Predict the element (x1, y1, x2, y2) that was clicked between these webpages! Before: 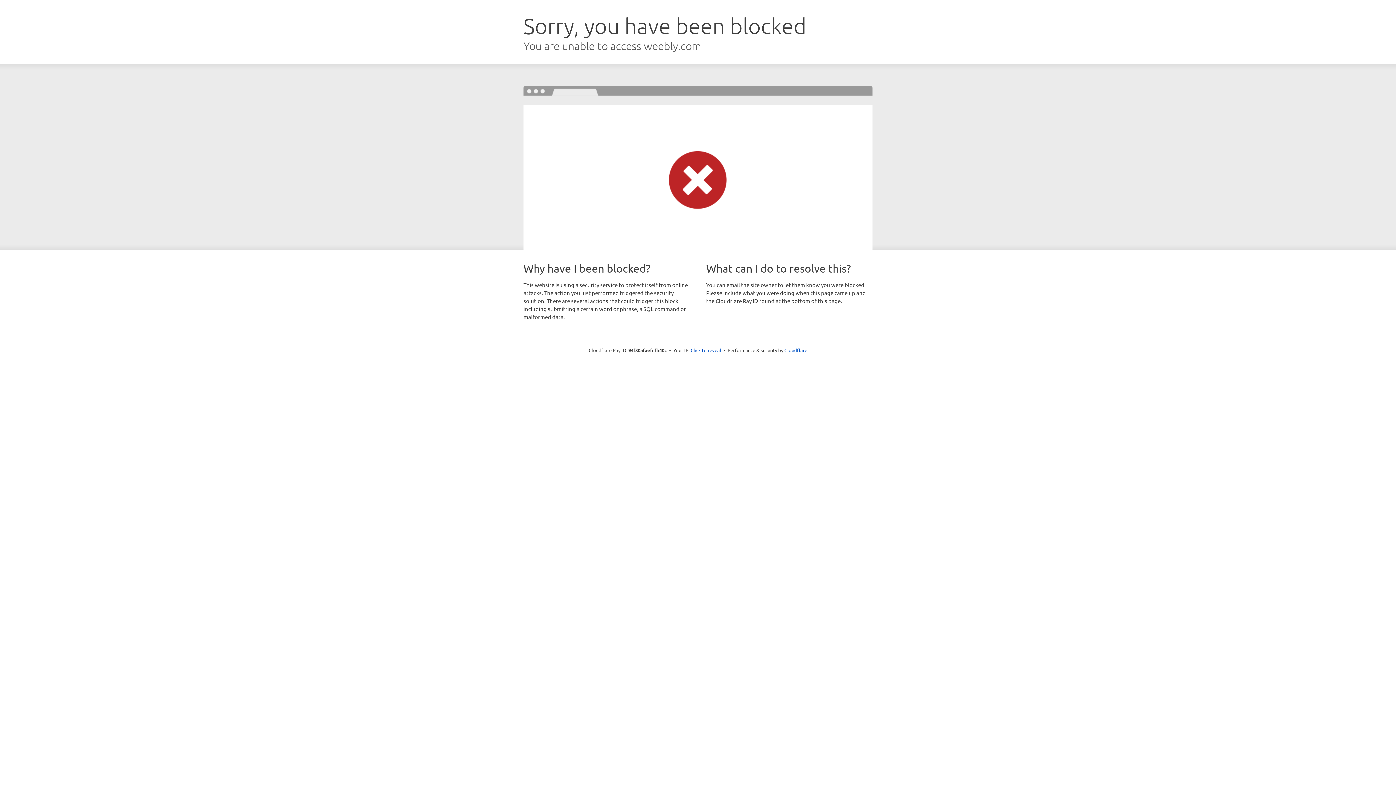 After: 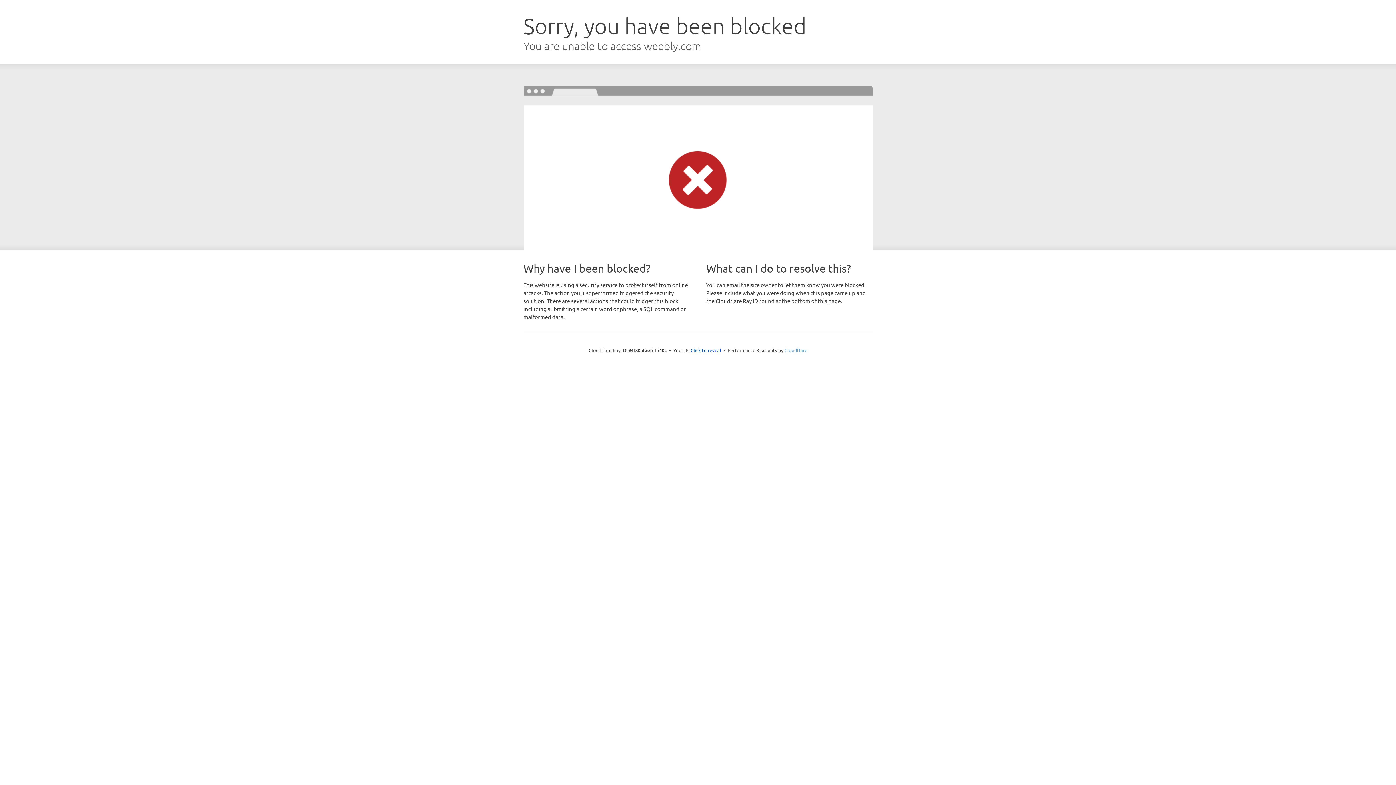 Action: bbox: (784, 347, 807, 353) label: Cloudflare